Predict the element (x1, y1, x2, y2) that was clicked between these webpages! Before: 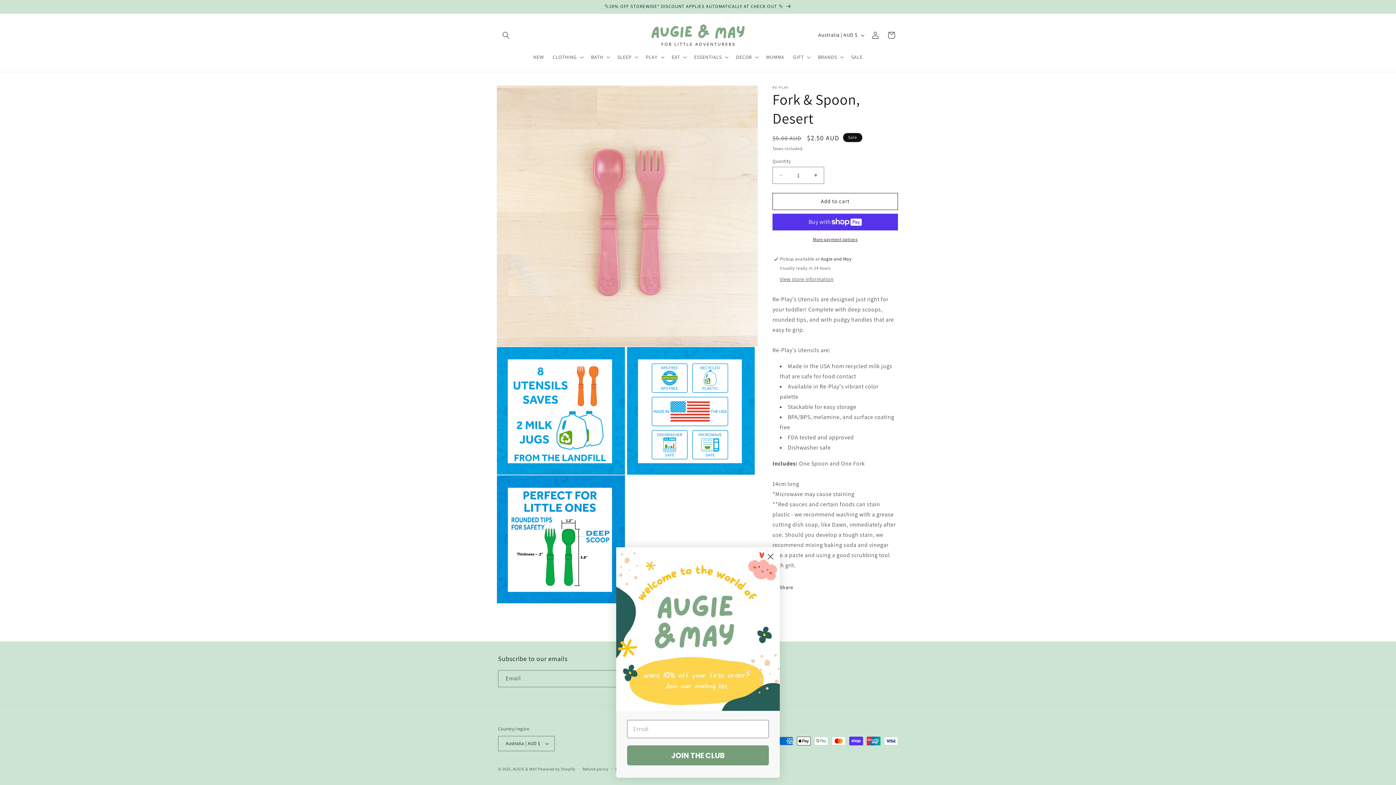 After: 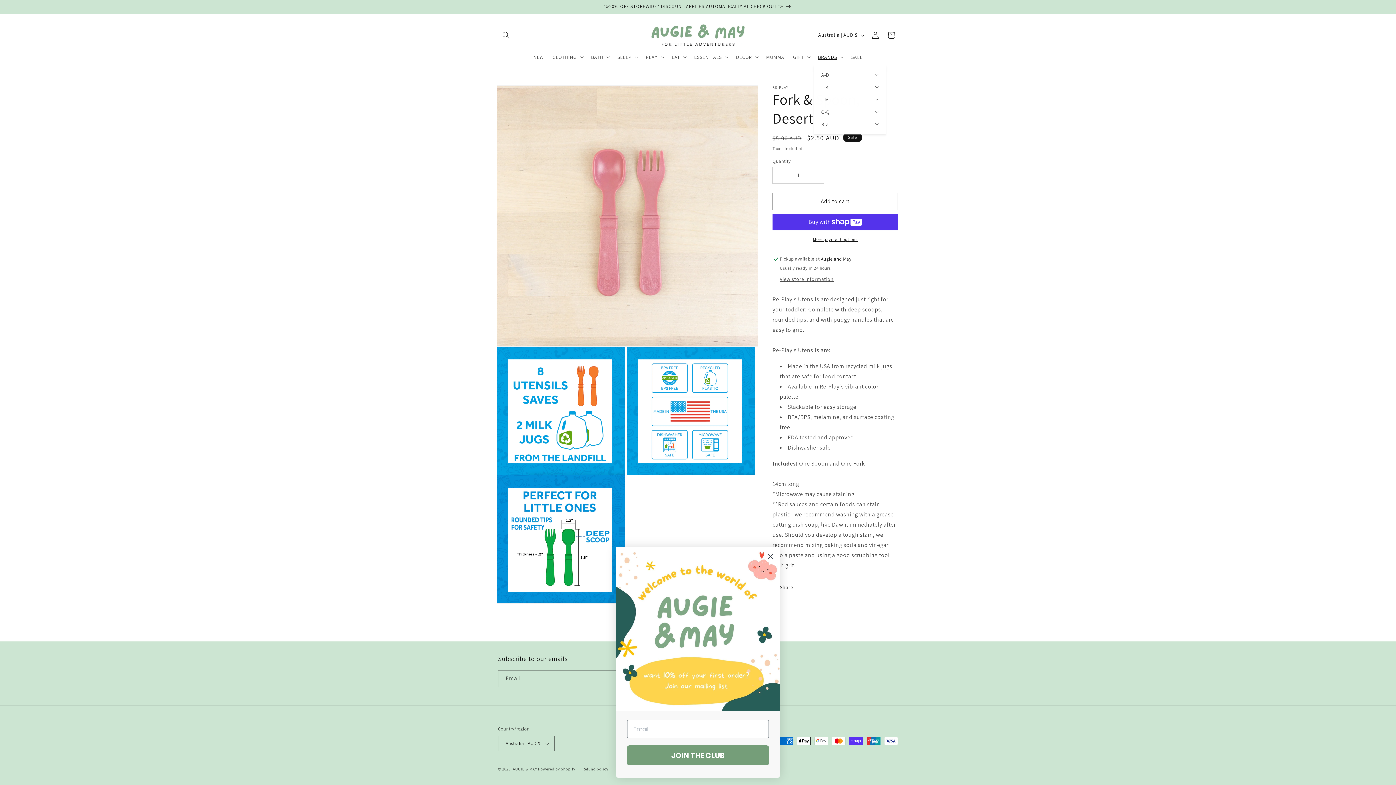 Action: label: BRANDS bbox: (813, 49, 847, 64)